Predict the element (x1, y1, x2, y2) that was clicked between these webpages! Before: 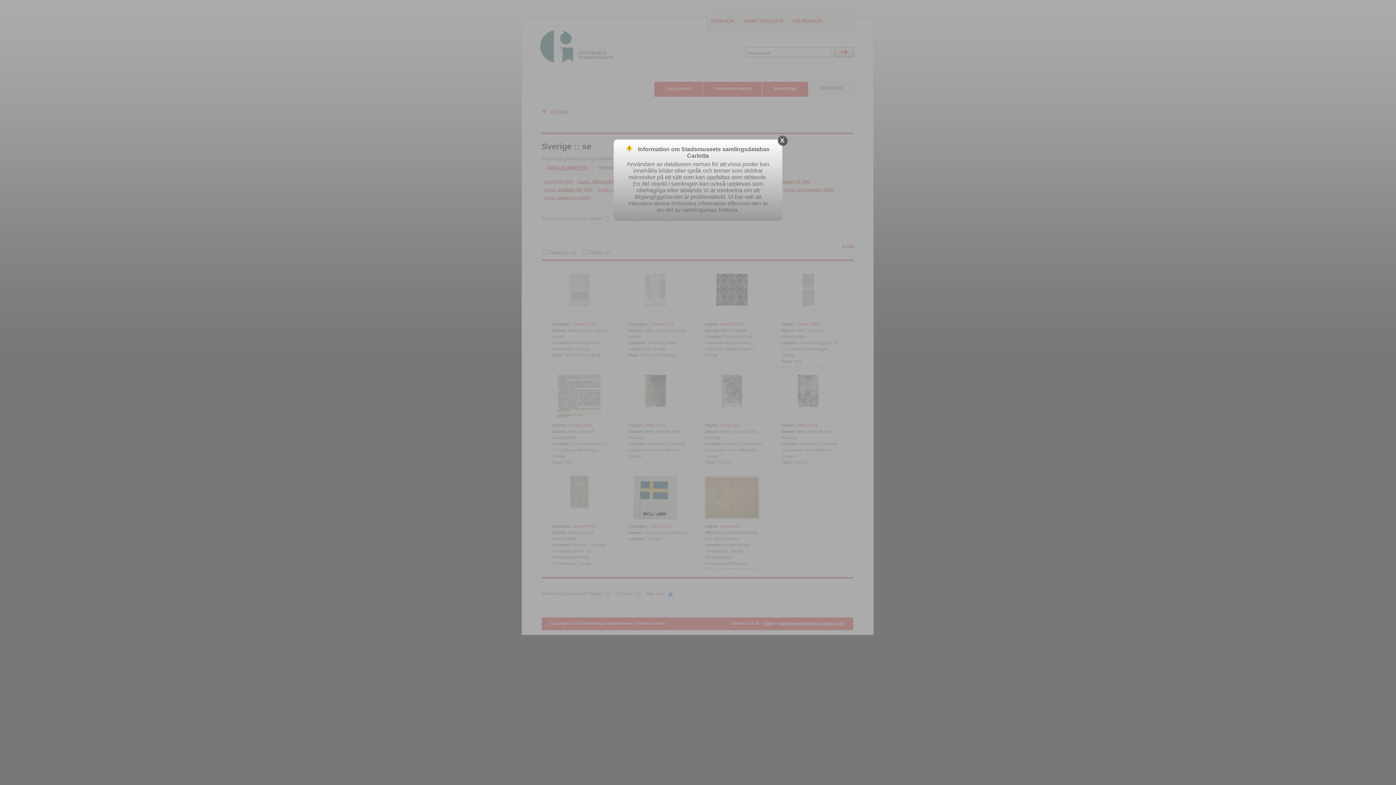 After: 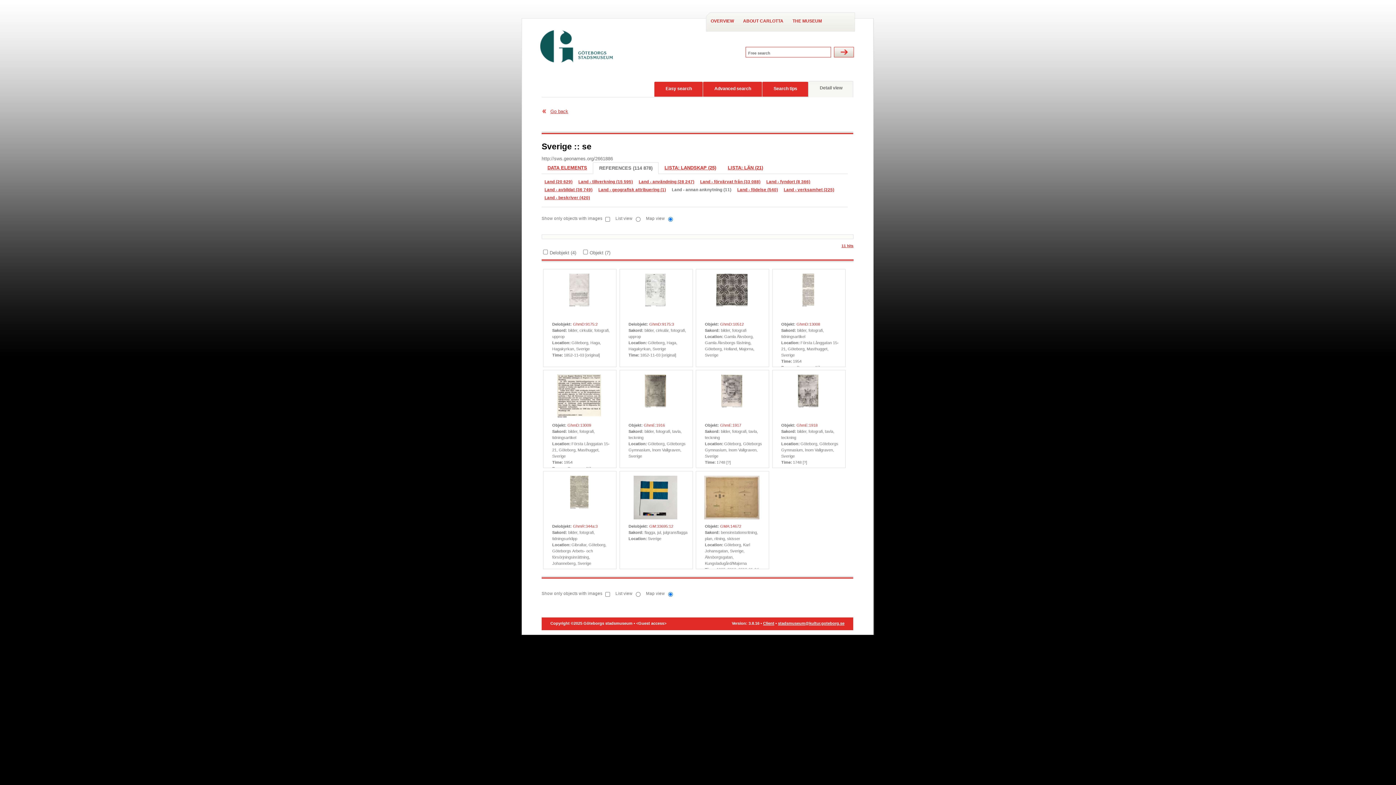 Action: bbox: (778, 136, 786, 145) label: X